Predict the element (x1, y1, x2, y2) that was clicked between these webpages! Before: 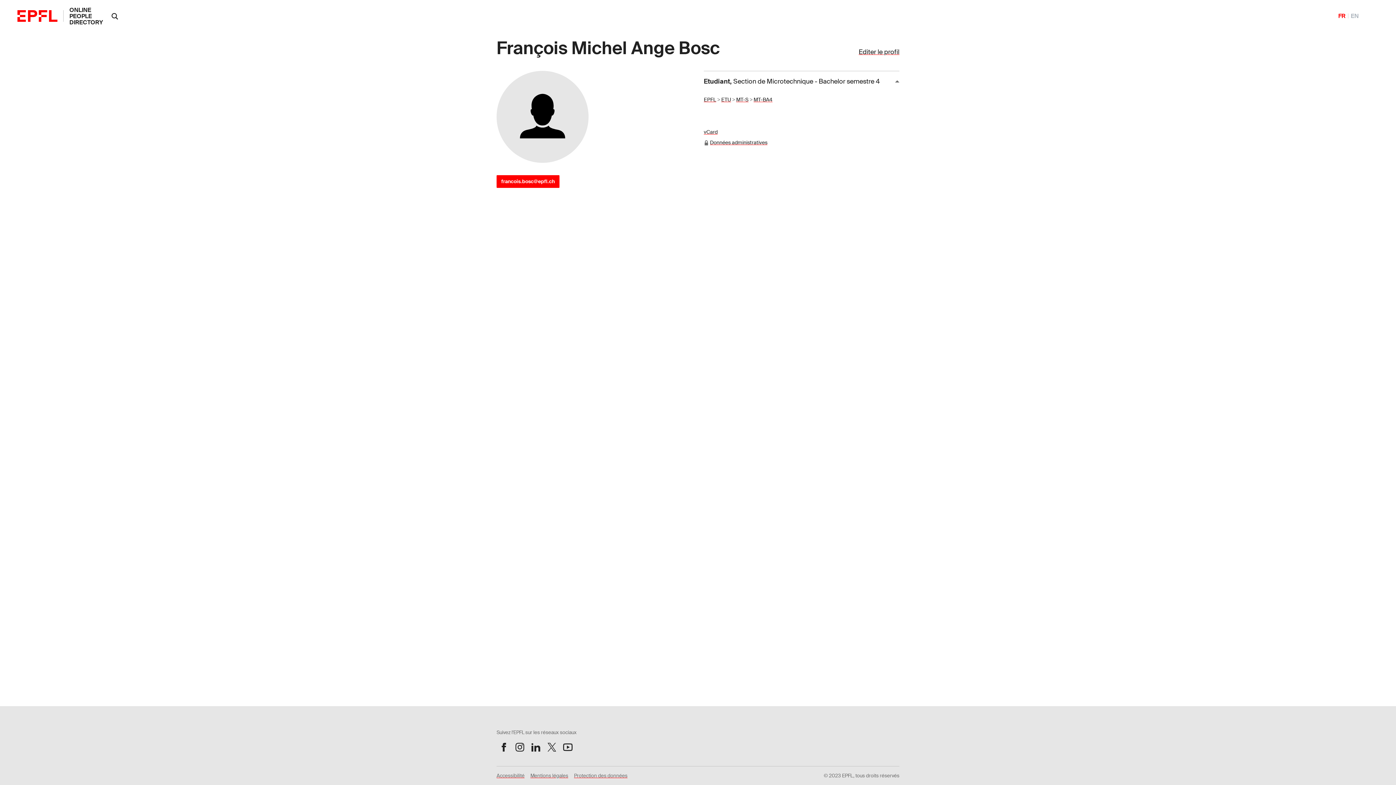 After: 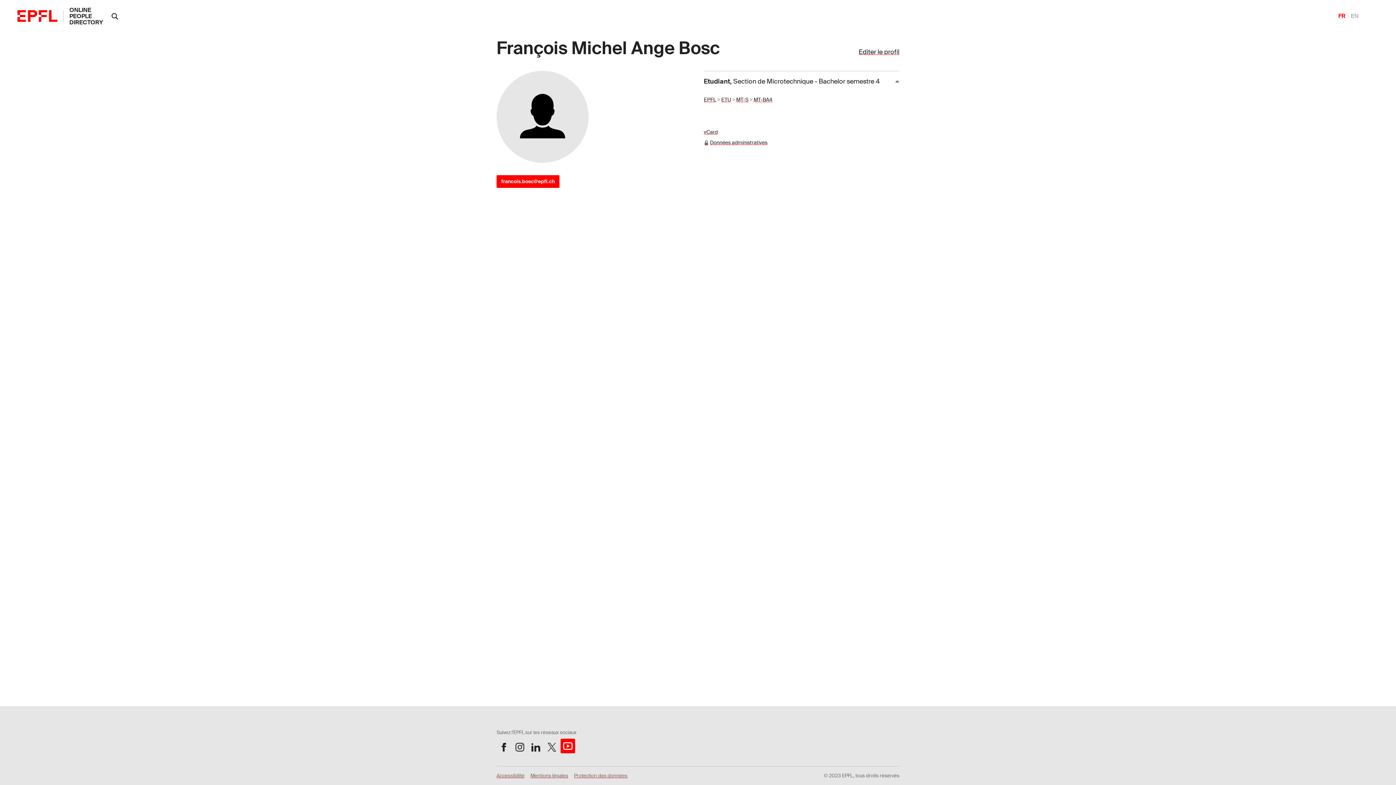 Action: bbox: (560, 740, 575, 754) label: Suivez l'EPFL sur Youtube